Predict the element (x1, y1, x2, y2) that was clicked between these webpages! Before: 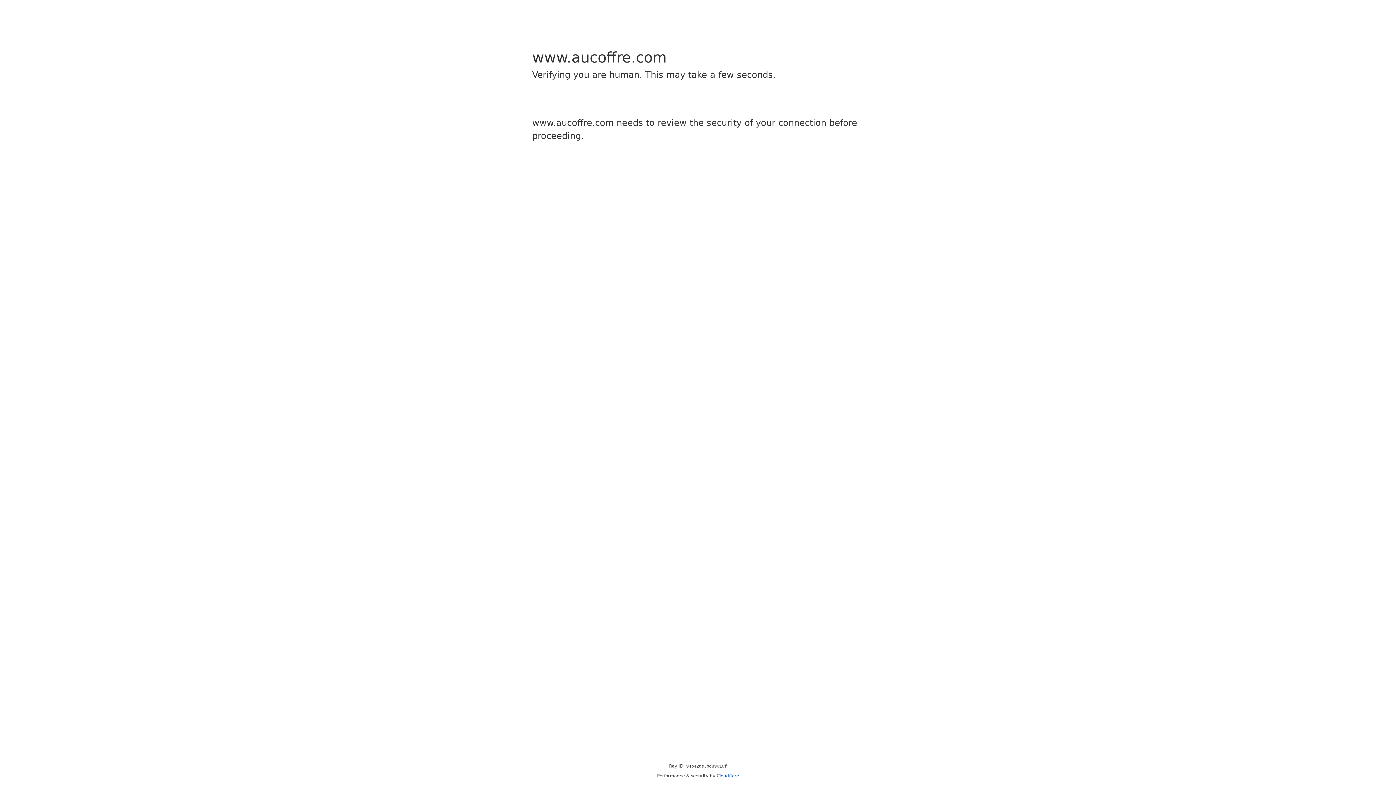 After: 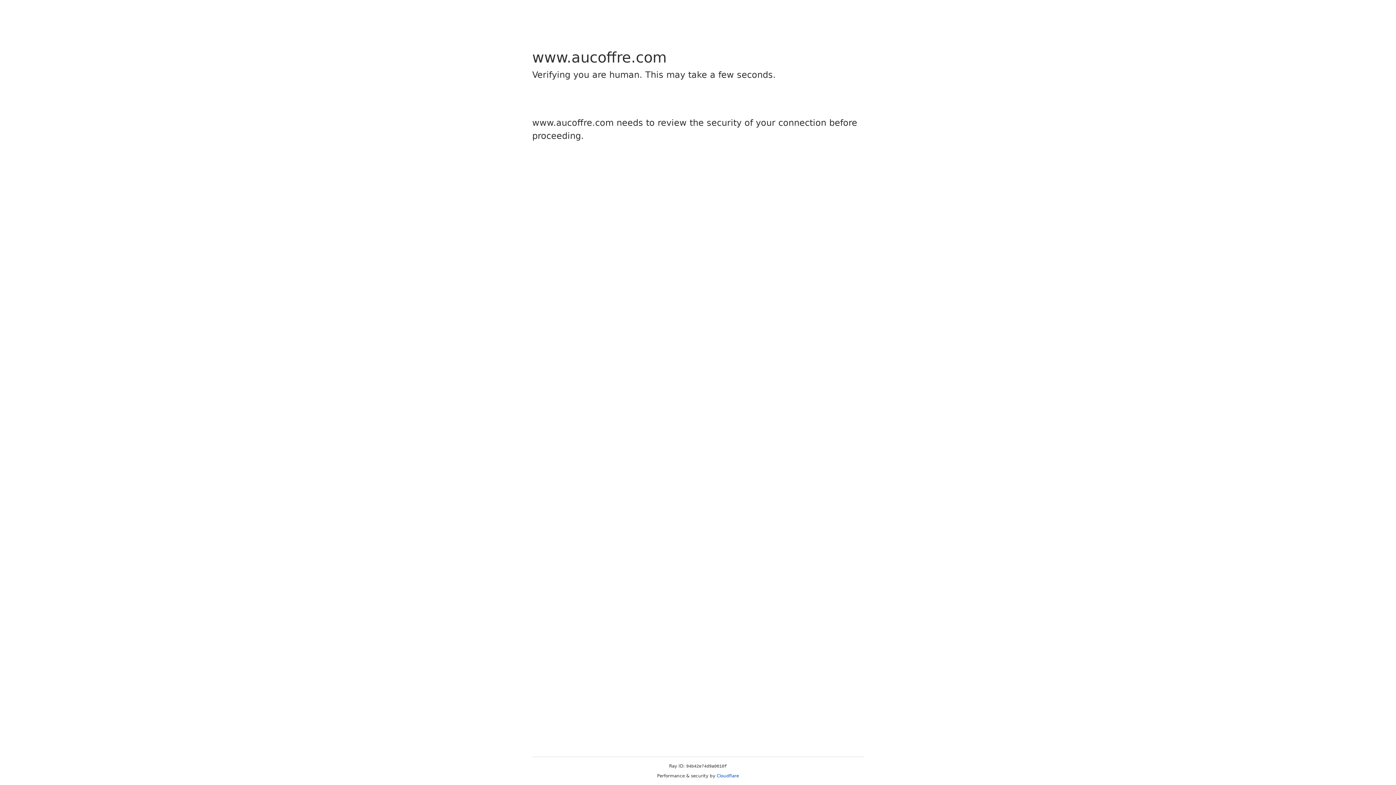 Action: bbox: (716, 773, 739, 778) label: Cloudflare